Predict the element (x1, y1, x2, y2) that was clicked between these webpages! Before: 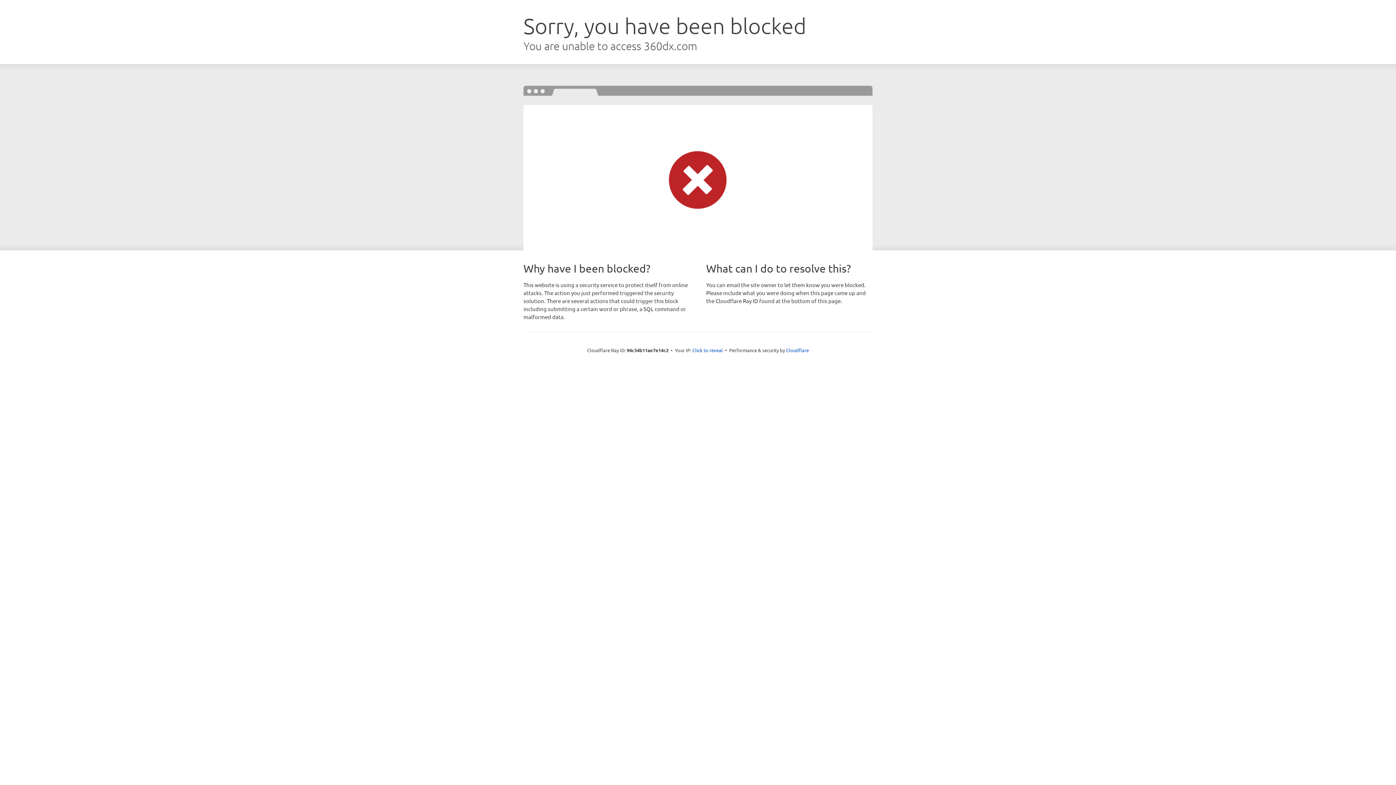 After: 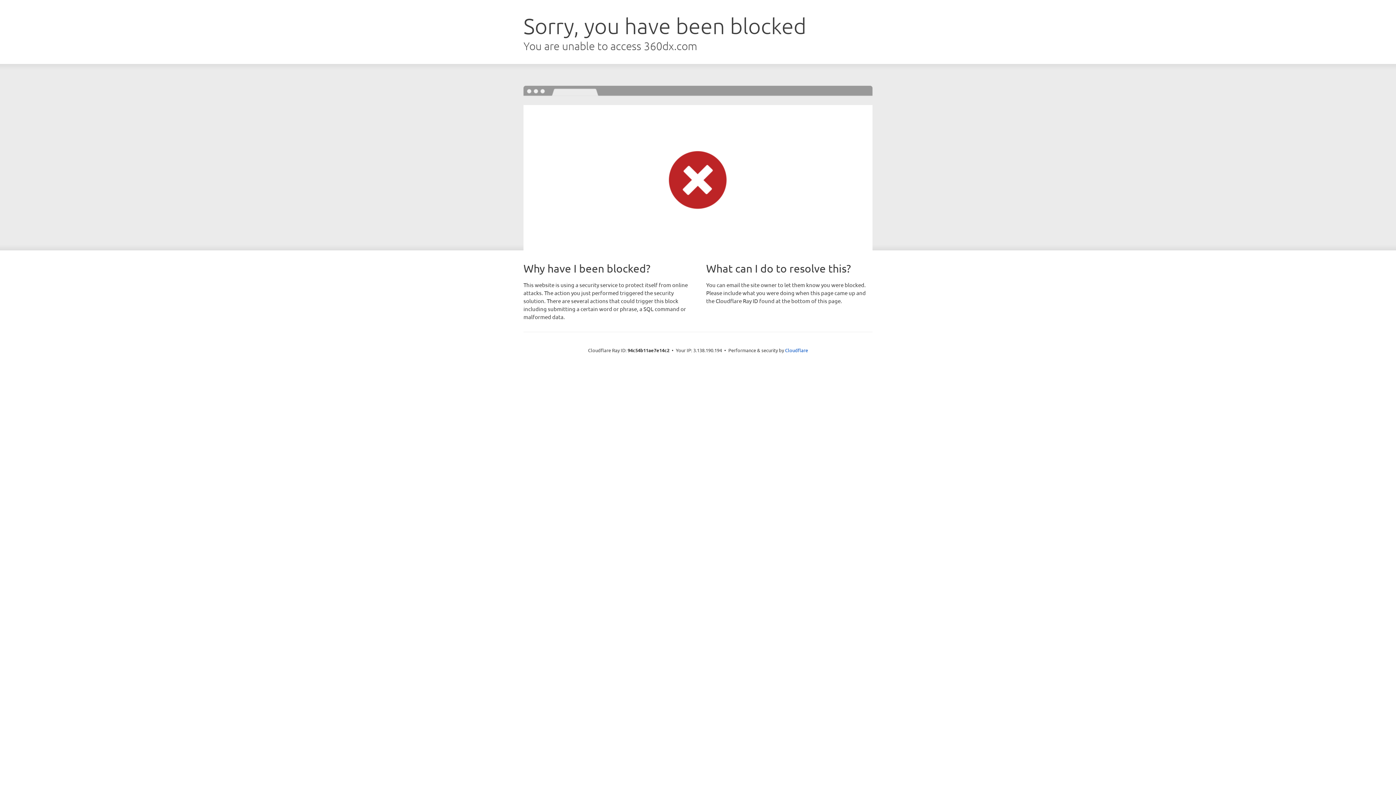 Action: bbox: (692, 346, 723, 353) label: Click to reveal